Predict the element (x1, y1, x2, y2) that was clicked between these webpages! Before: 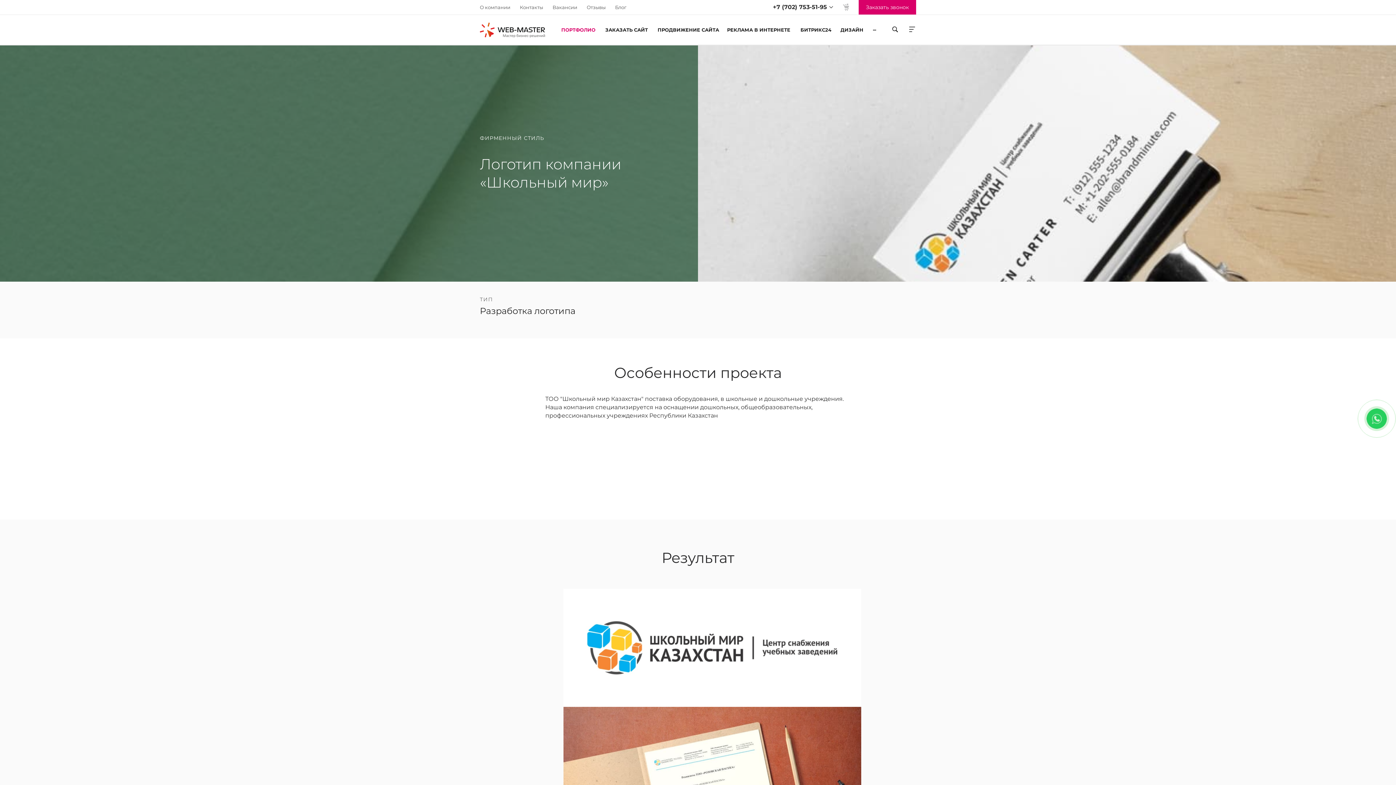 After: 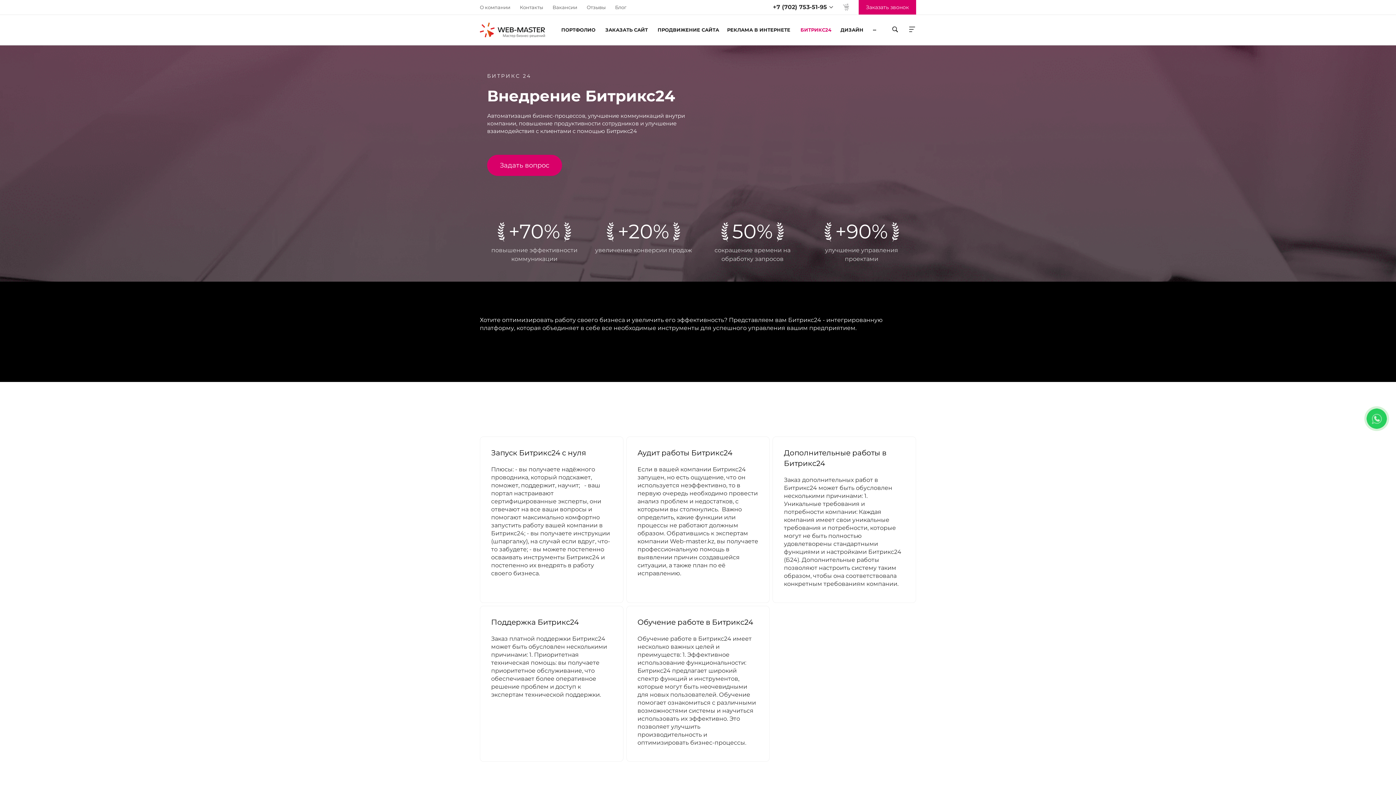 Action: label: БИТРИКС24 bbox: (795, 14, 835, 44)